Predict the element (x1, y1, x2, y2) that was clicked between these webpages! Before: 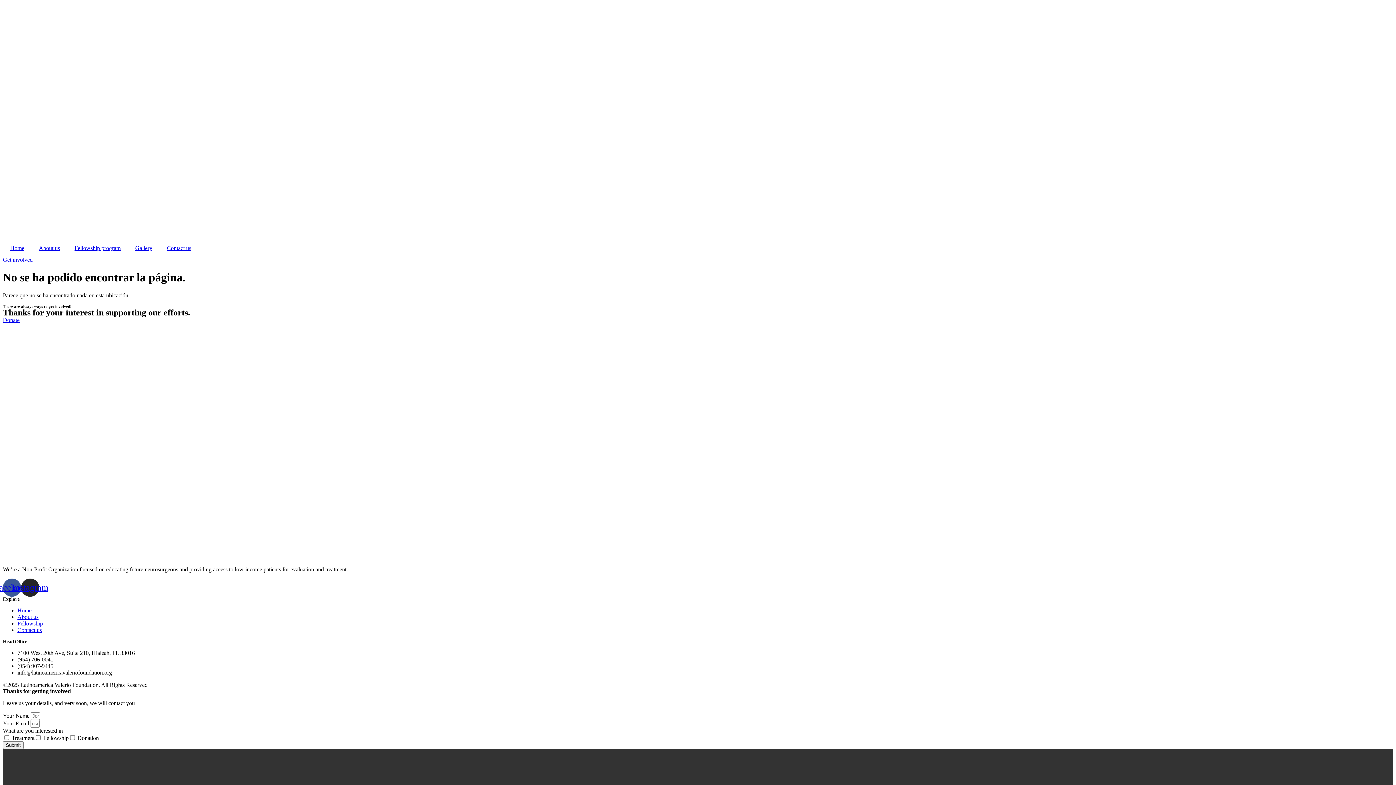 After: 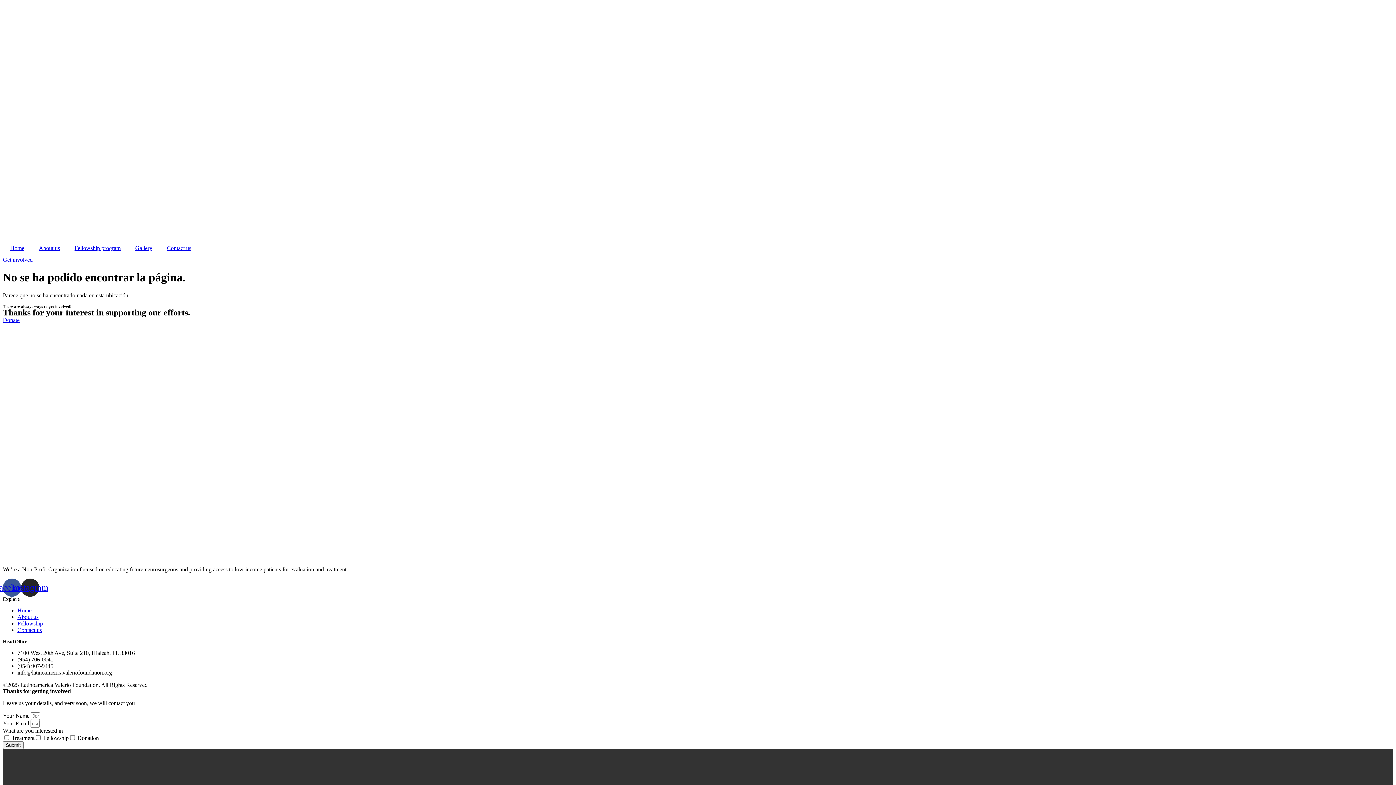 Action: label: Get involved bbox: (2, 256, 32, 262)